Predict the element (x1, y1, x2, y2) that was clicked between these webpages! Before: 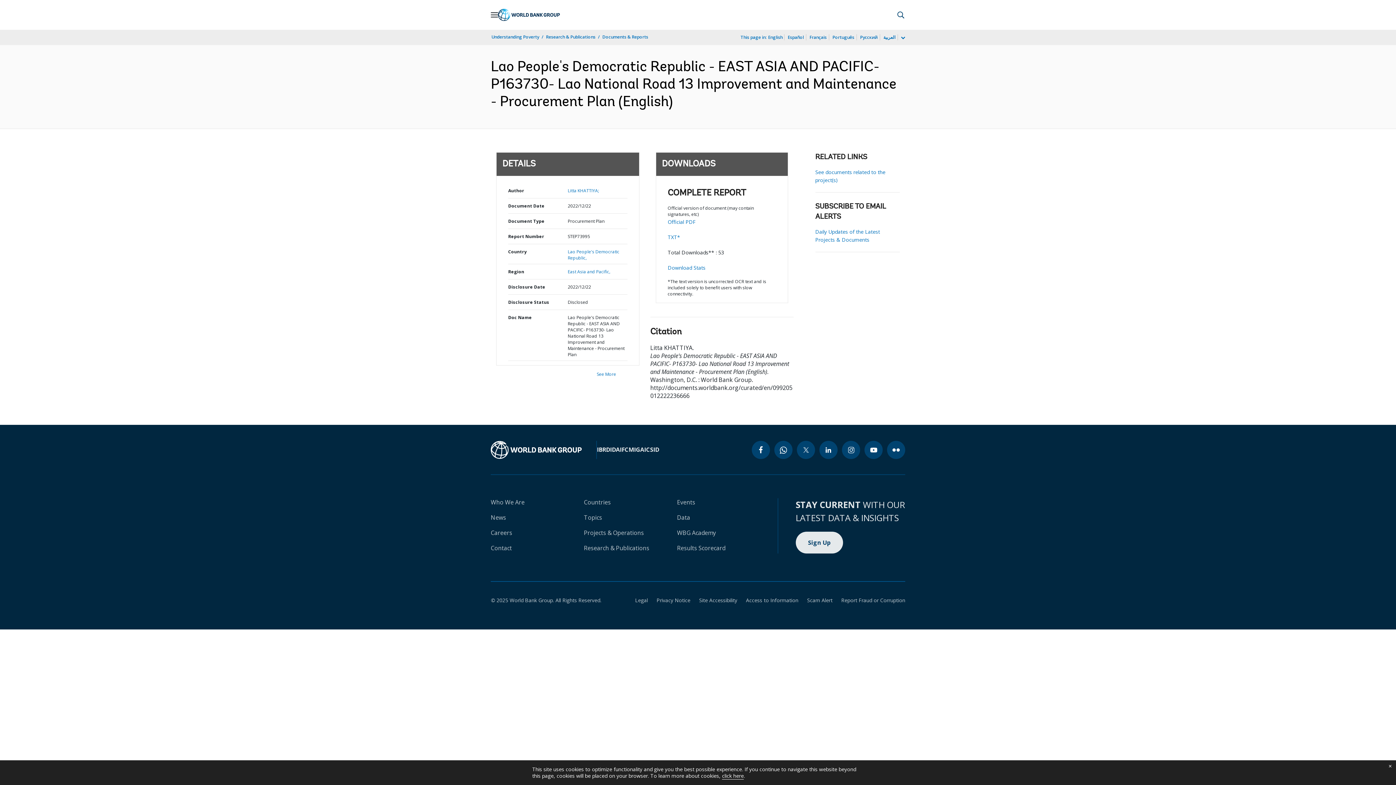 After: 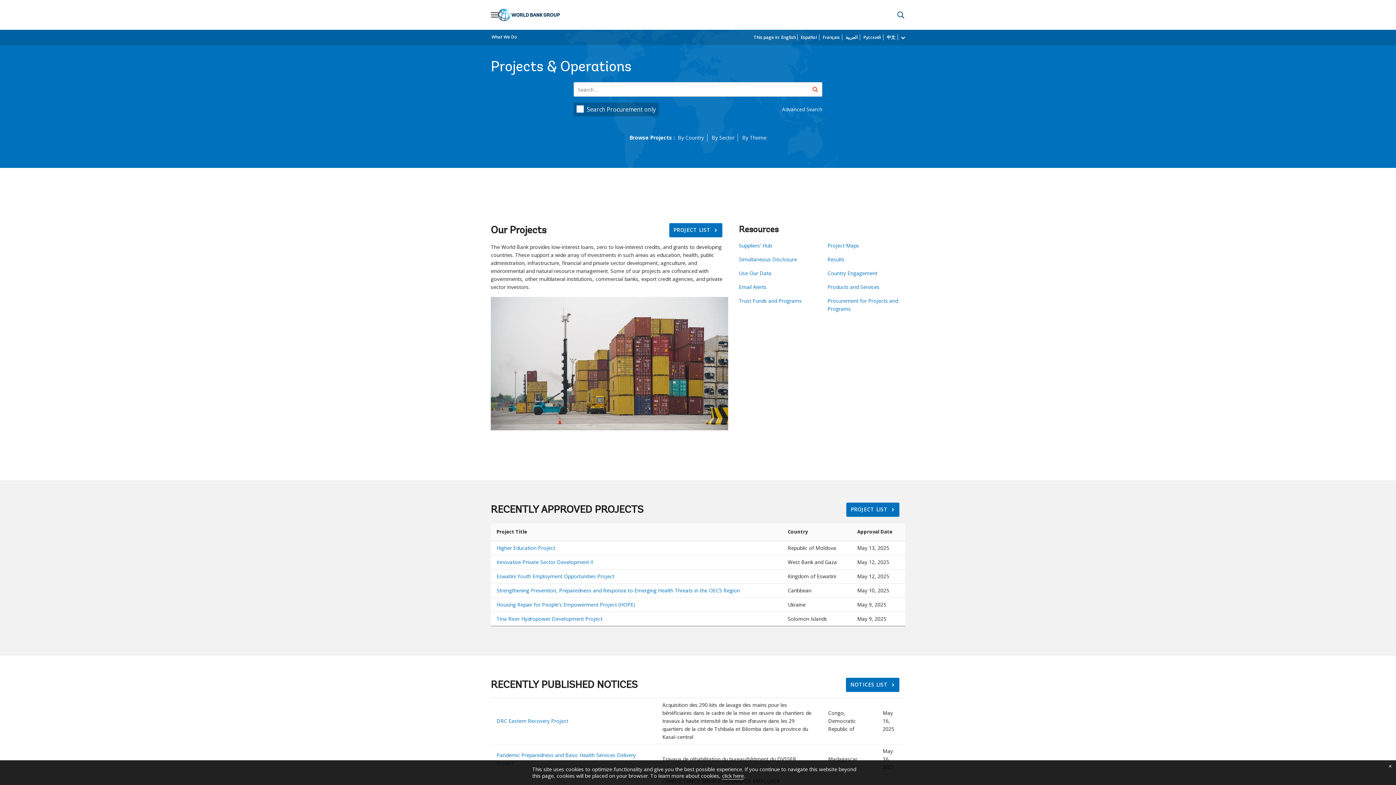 Action: label: Projects & Operations bbox: (584, 529, 644, 537)